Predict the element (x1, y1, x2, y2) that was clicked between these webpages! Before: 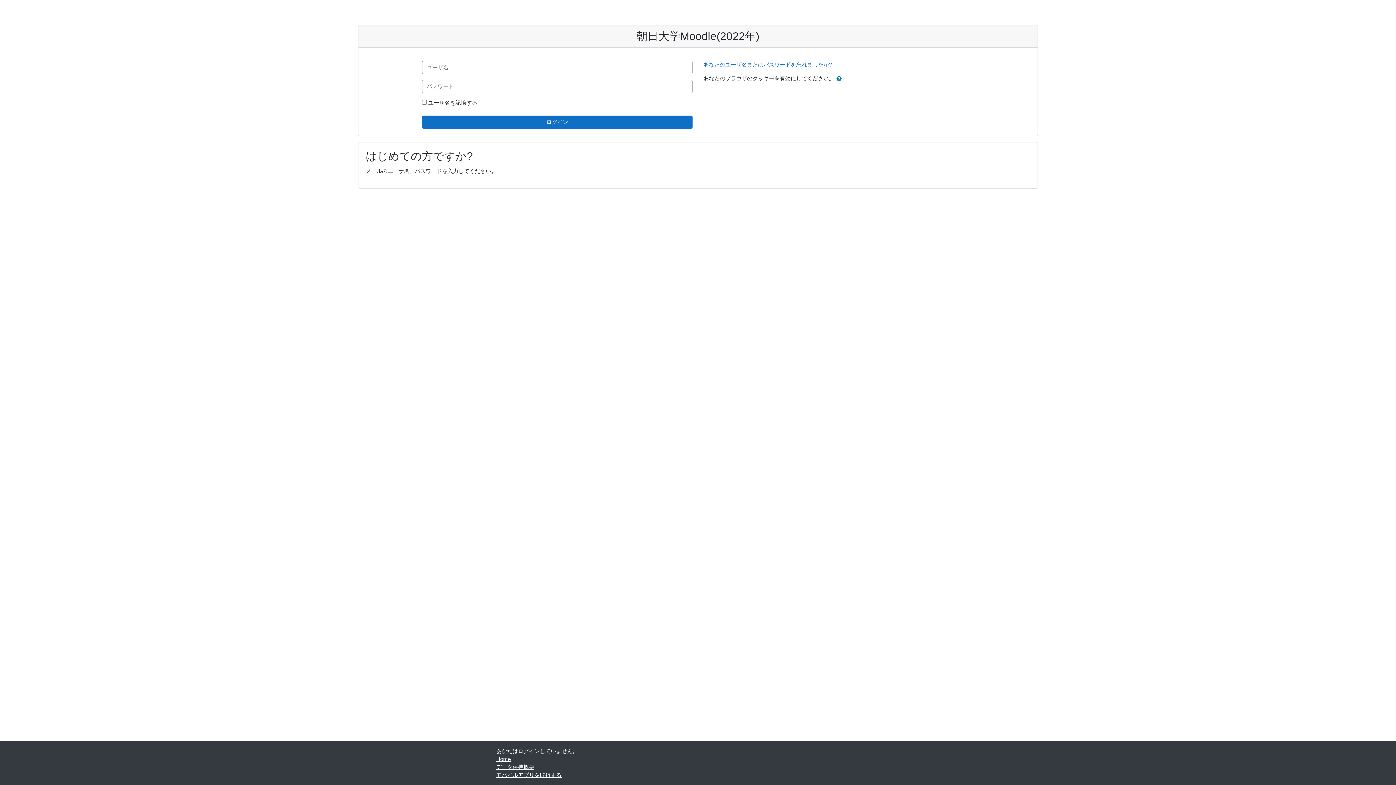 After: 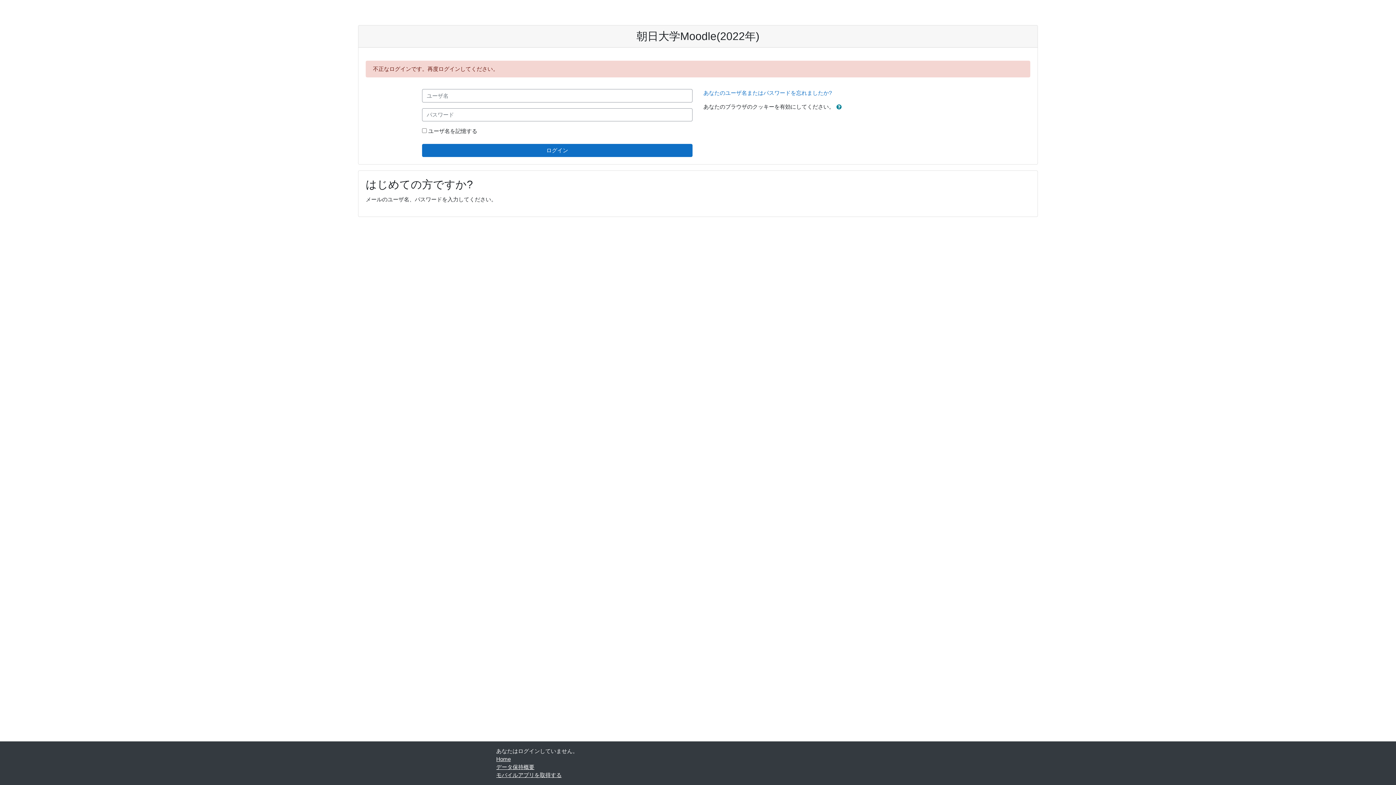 Action: bbox: (422, 115, 692, 128) label: ログイン